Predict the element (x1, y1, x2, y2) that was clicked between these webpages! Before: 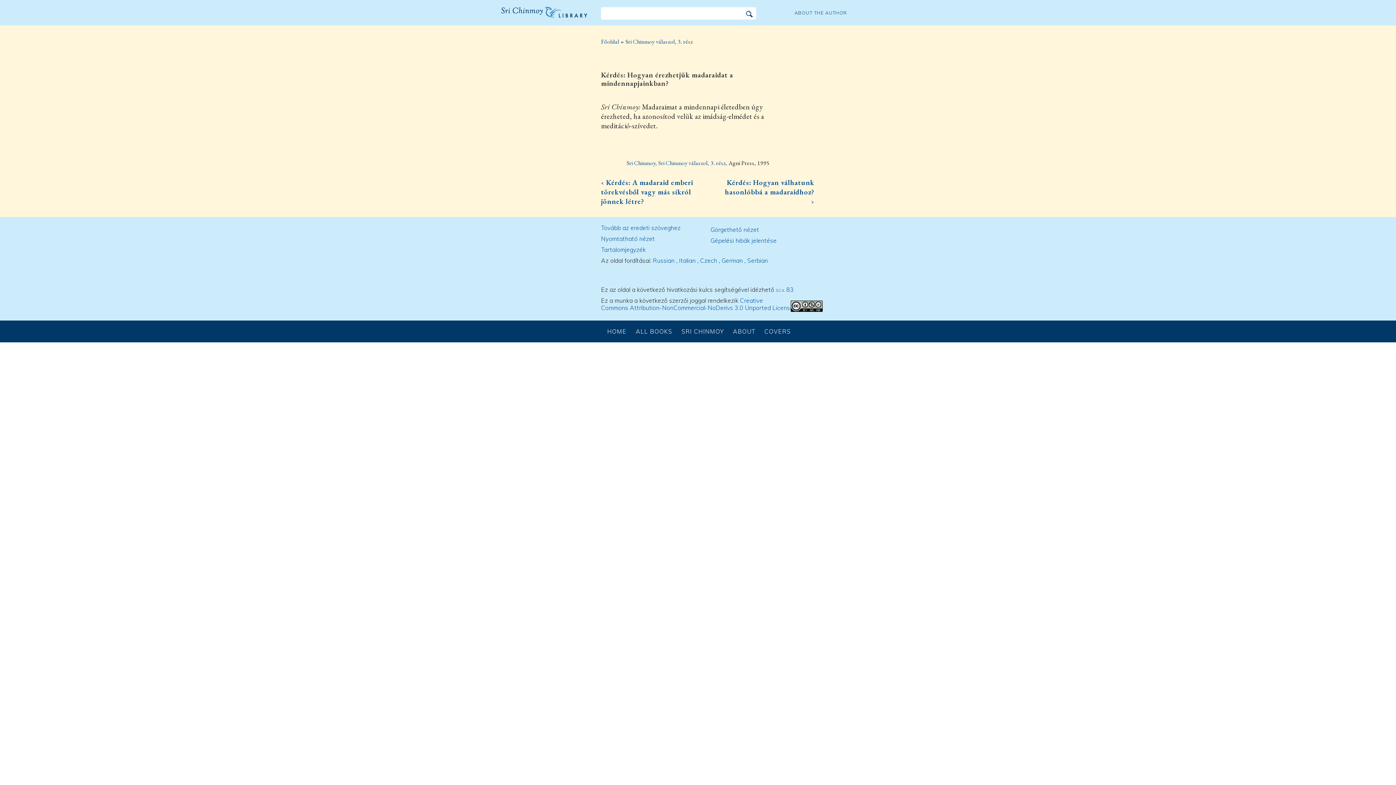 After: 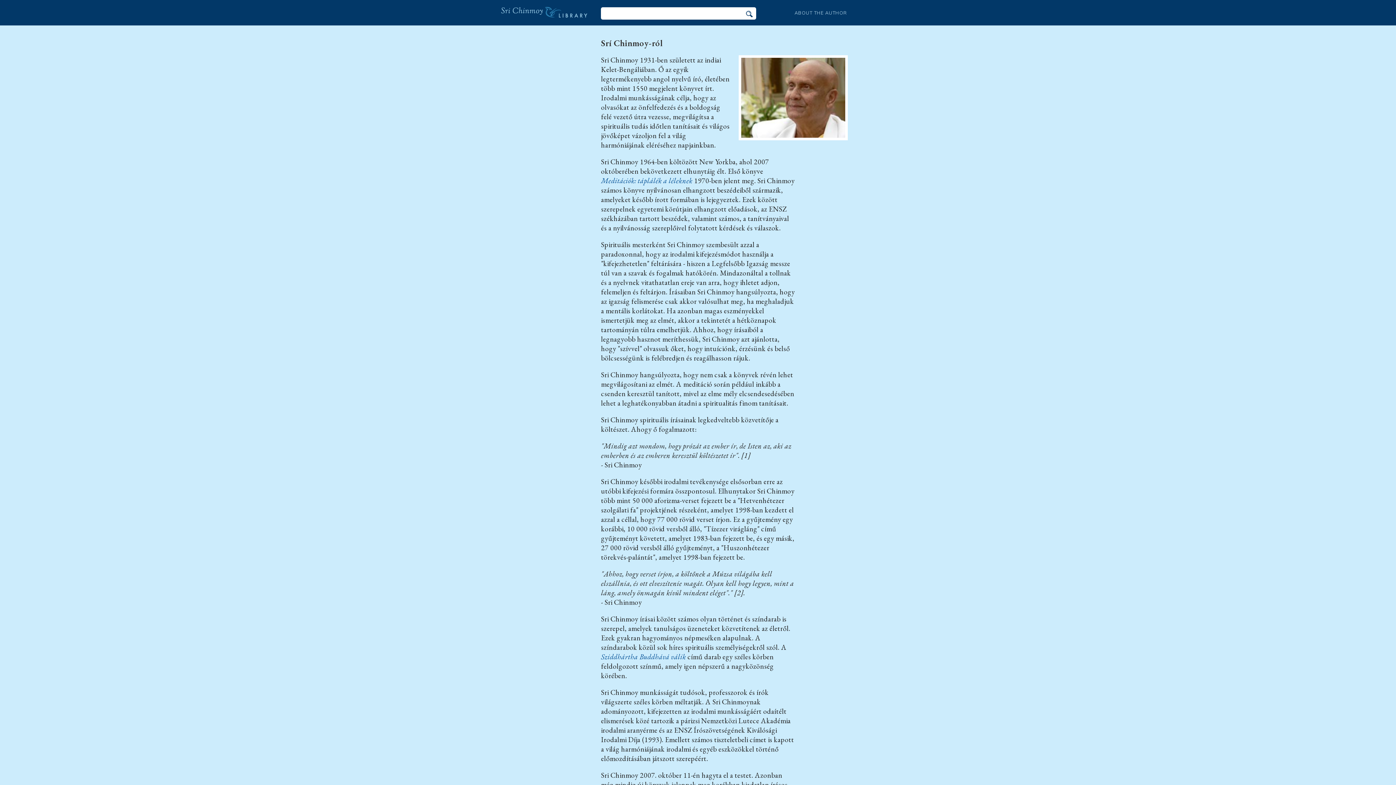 Action: bbox: (678, 328, 727, 335) label: SRI CHINMOY